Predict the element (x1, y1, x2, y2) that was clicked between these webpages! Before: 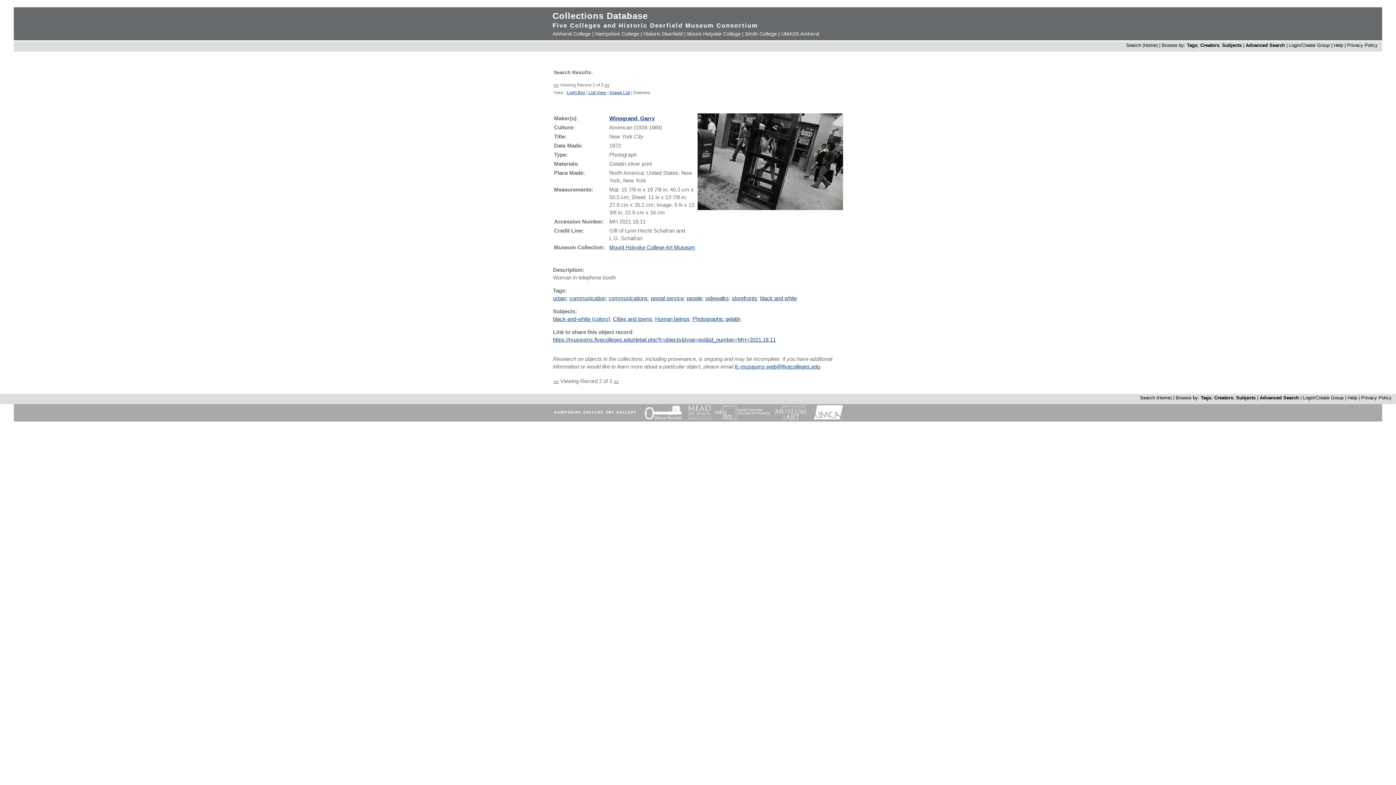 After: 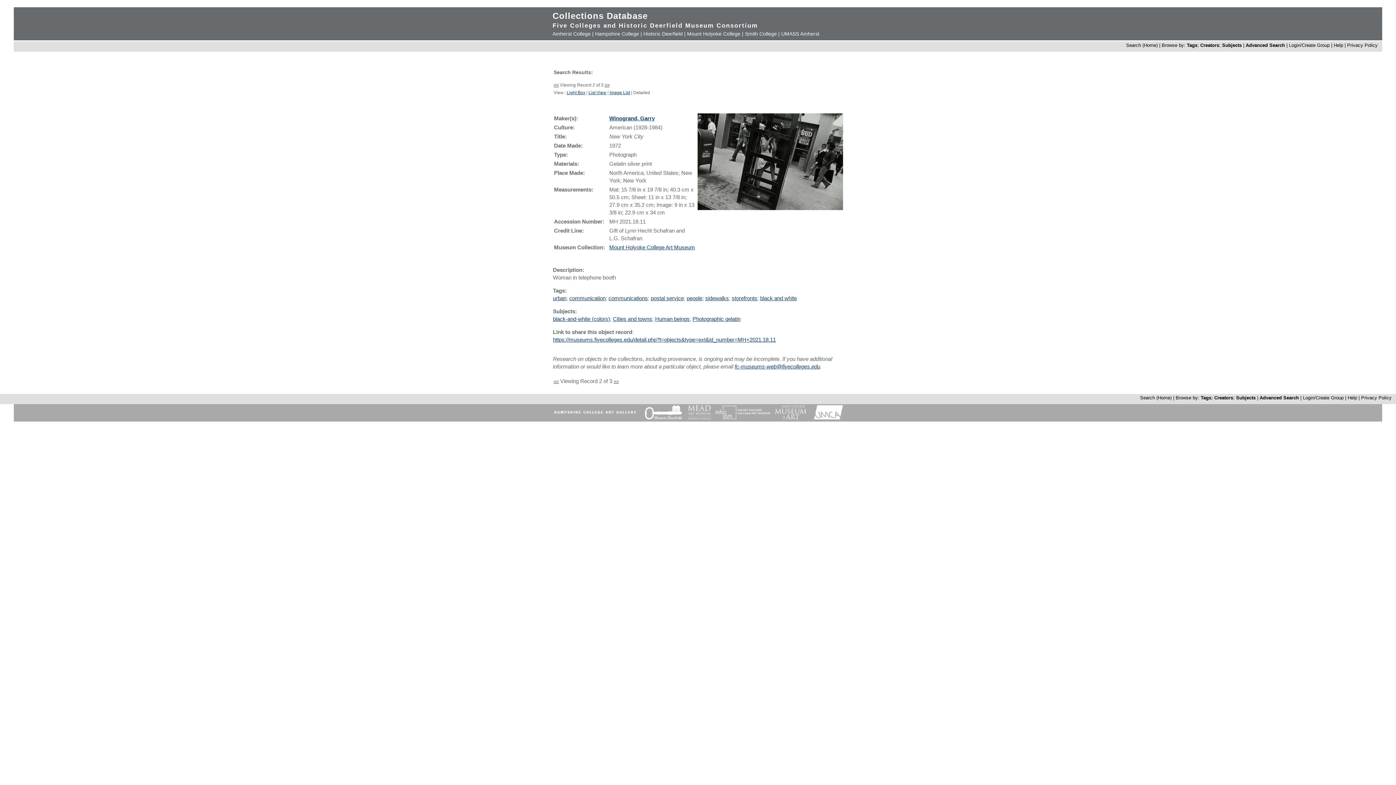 Action: bbox: (686, 415, 712, 421)